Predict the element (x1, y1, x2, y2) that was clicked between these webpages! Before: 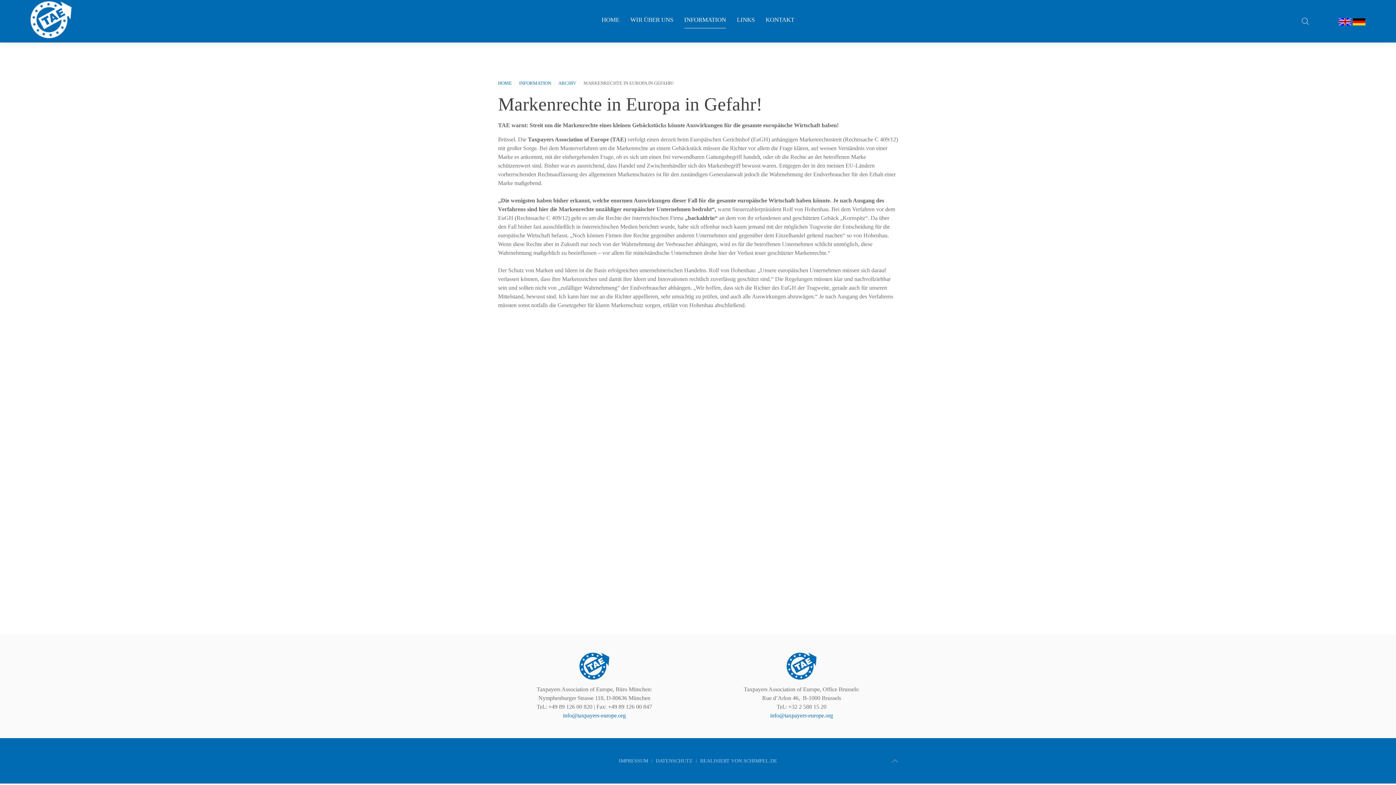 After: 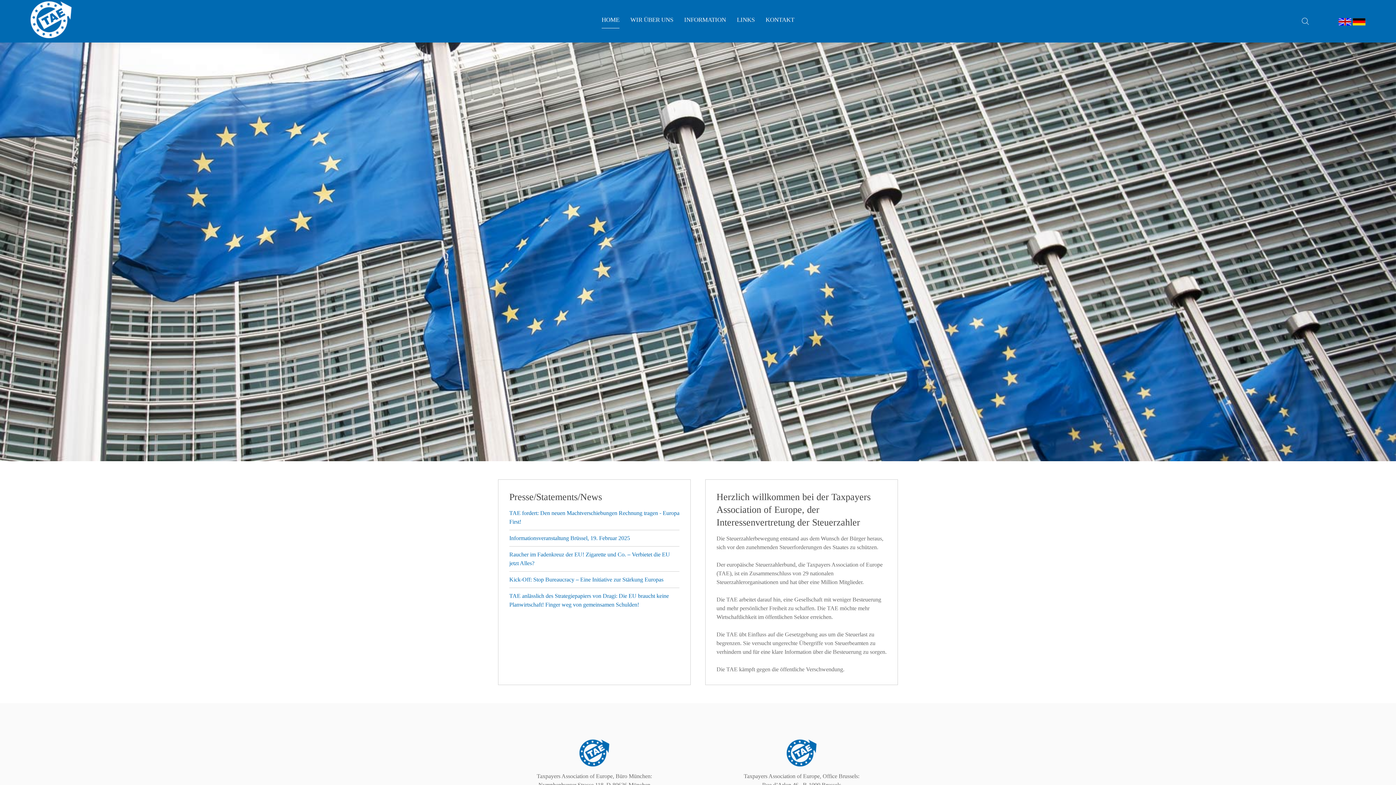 Action: bbox: (601, 5, 619, 34) label: HOME